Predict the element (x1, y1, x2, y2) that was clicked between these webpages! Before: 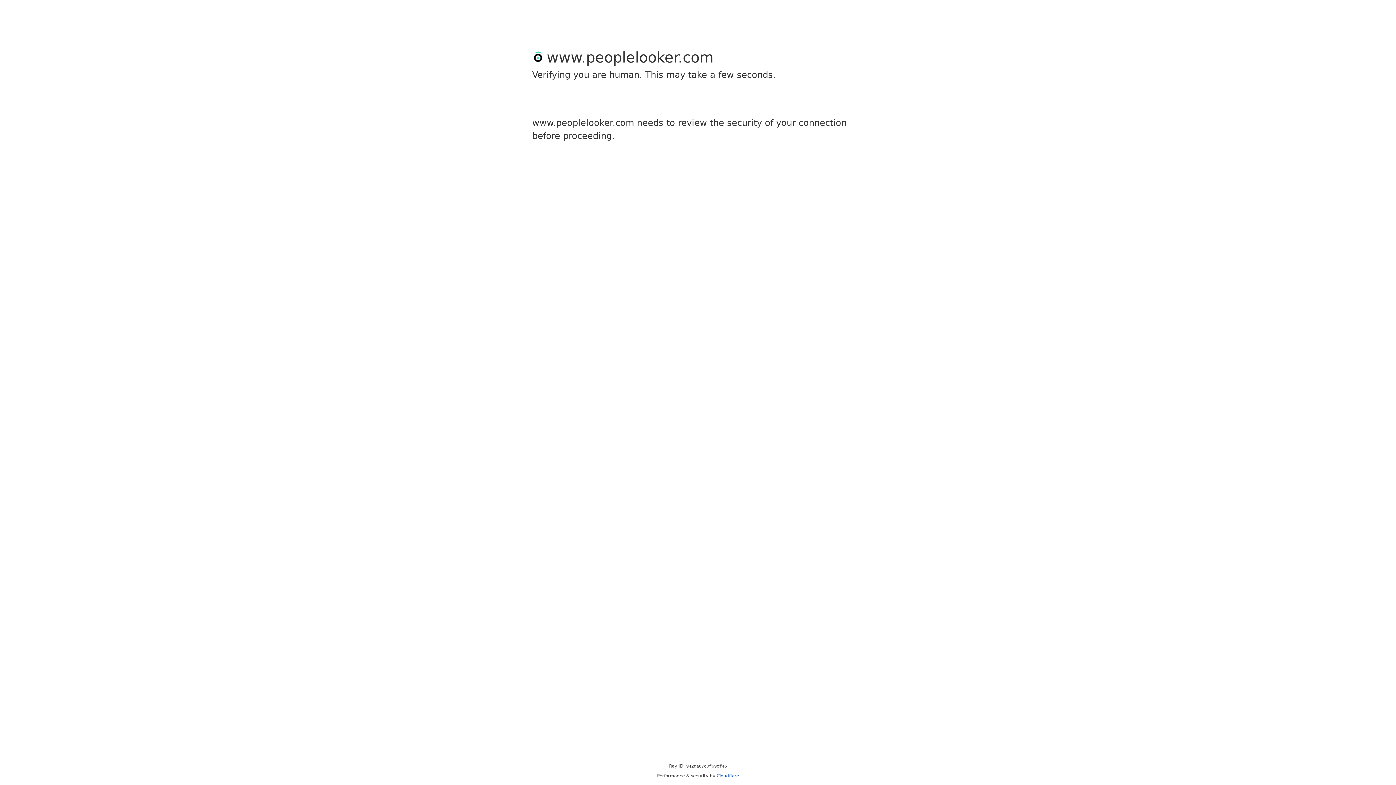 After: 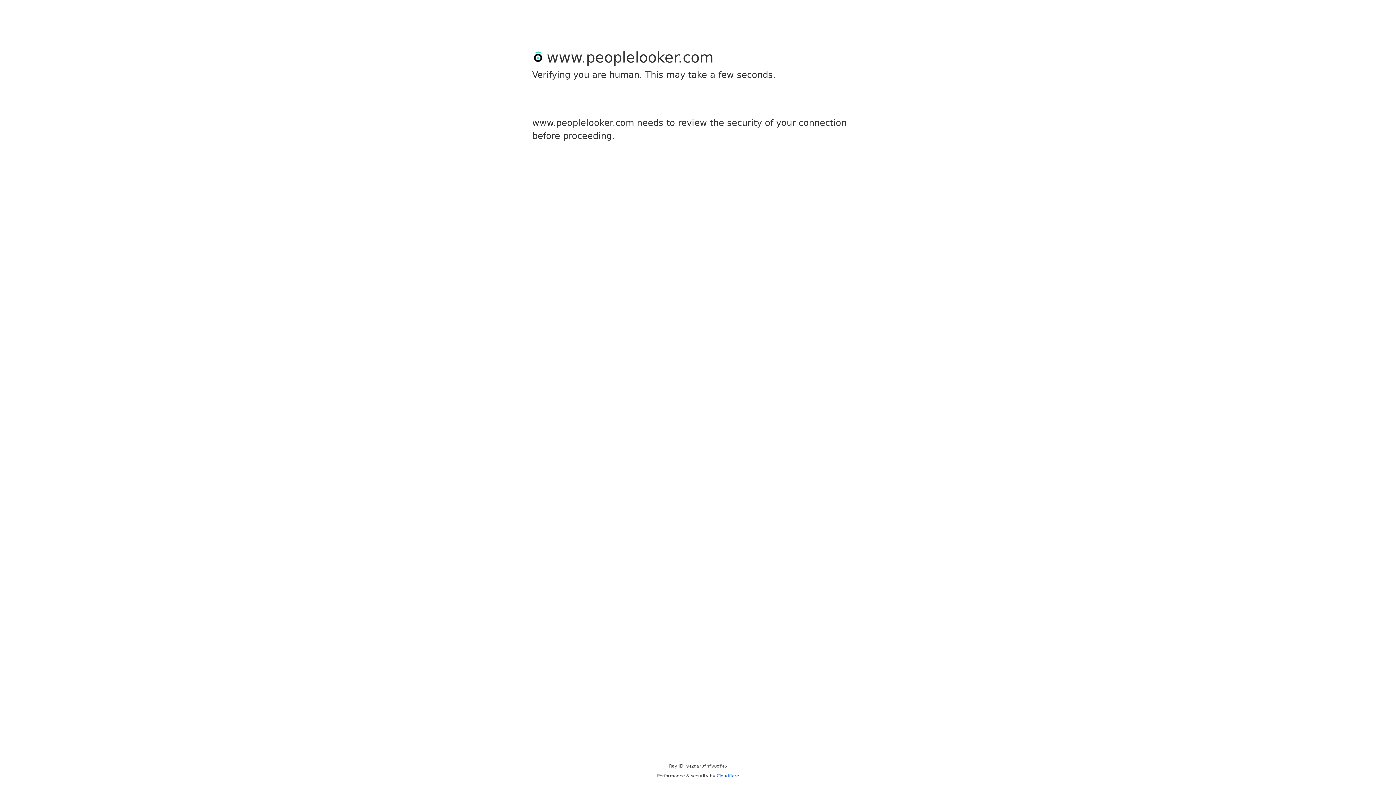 Action: label: Cloudflare bbox: (716, 773, 739, 778)